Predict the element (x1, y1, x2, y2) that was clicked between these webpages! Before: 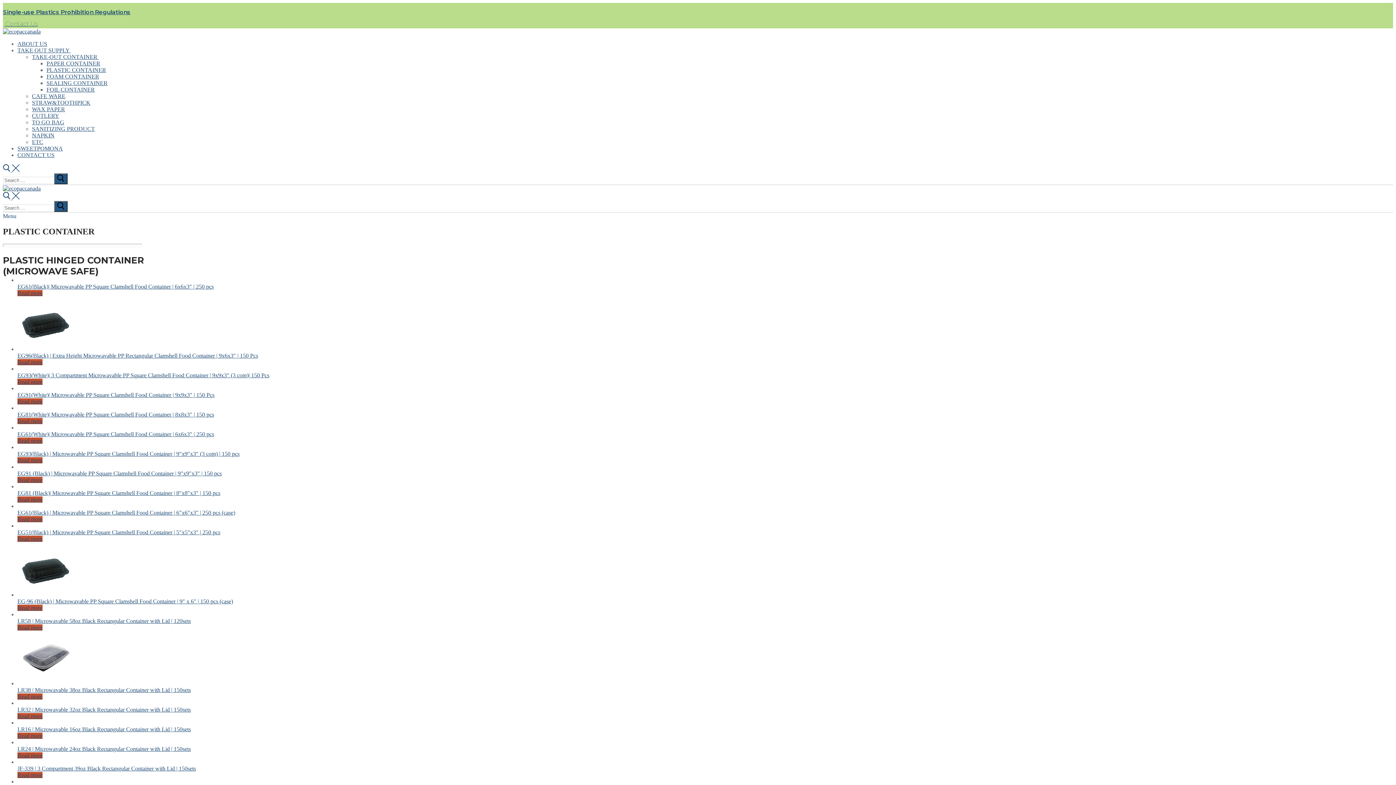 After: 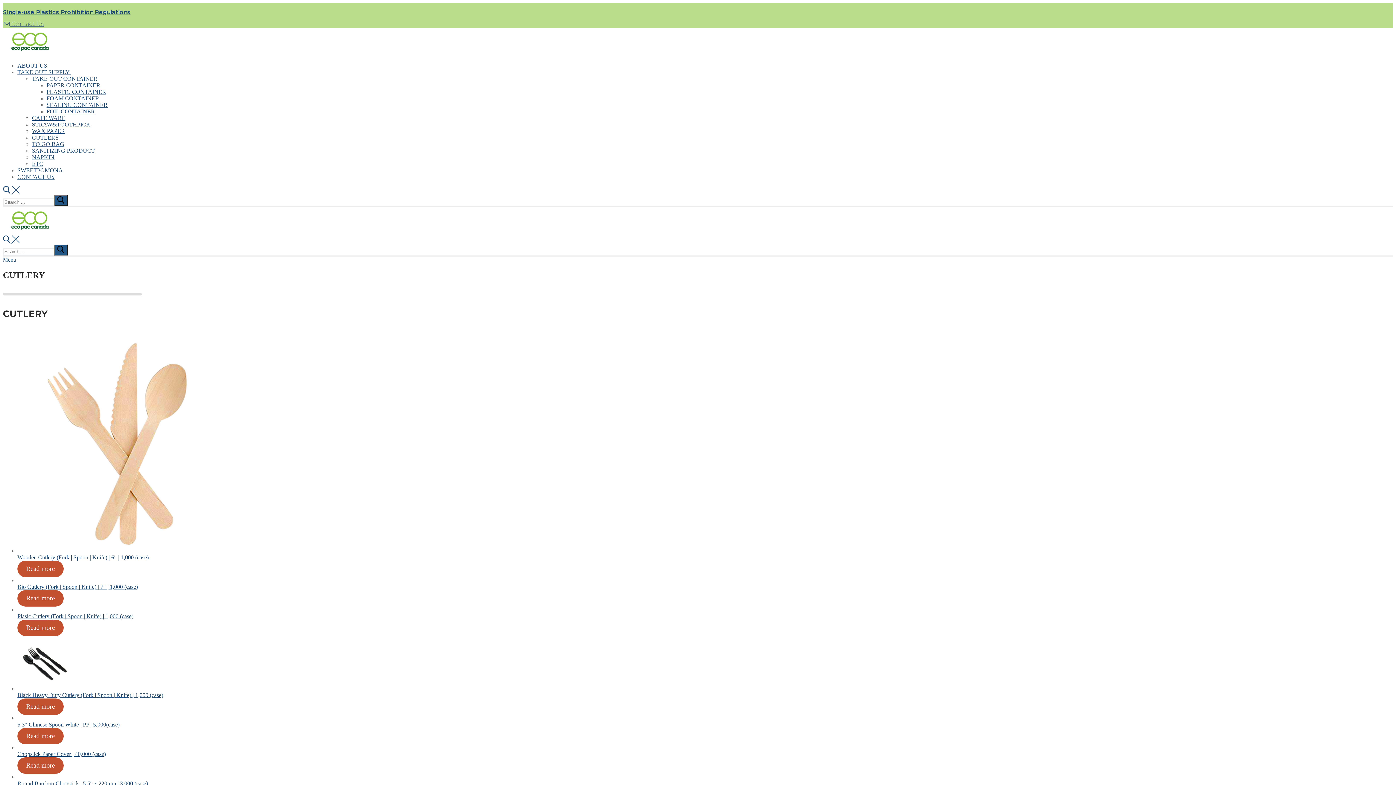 Action: bbox: (32, 112, 59, 118) label: CUTLERY